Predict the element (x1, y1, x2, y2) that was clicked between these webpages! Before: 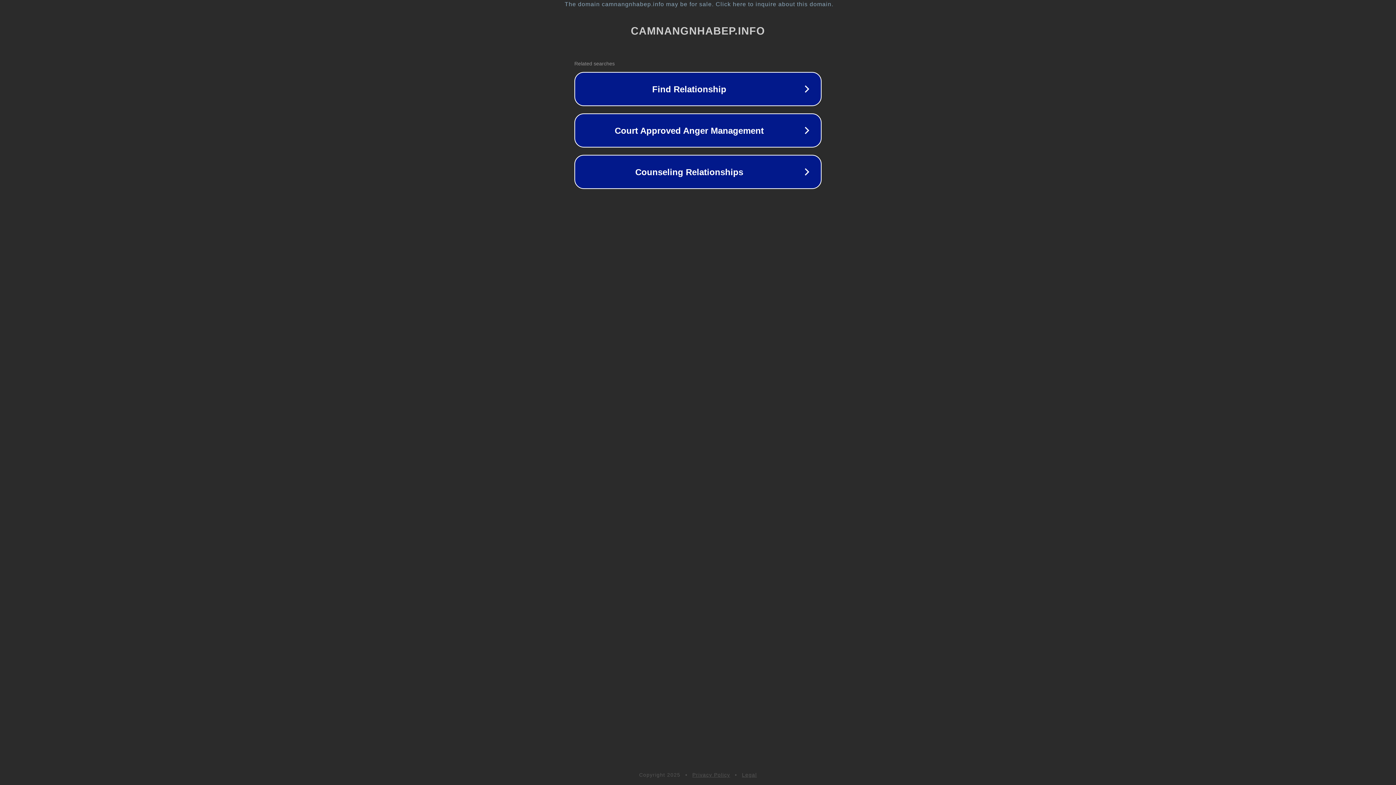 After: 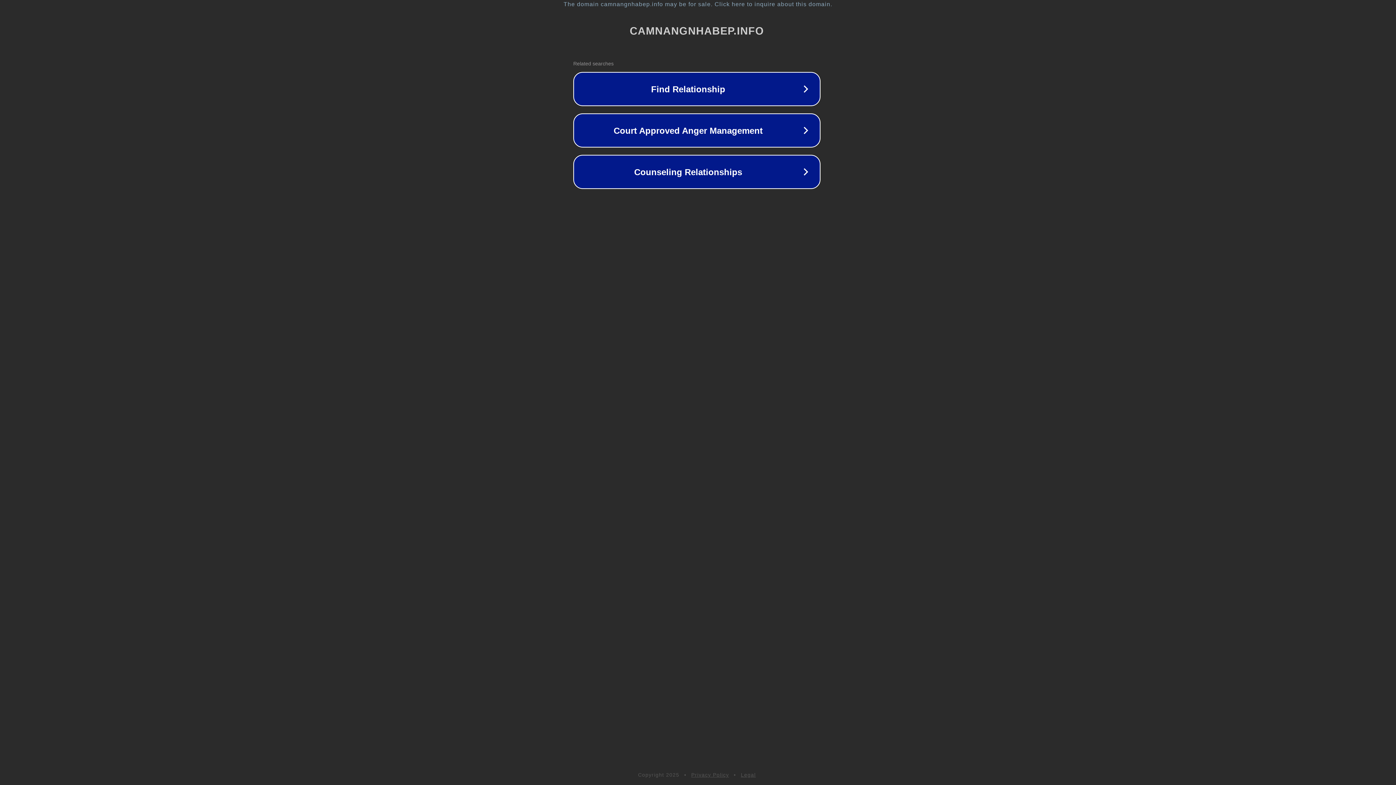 Action: label: The domain camnangnhabep.info may be for sale. Click here to inquire about this domain. bbox: (1, 1, 1397, 7)